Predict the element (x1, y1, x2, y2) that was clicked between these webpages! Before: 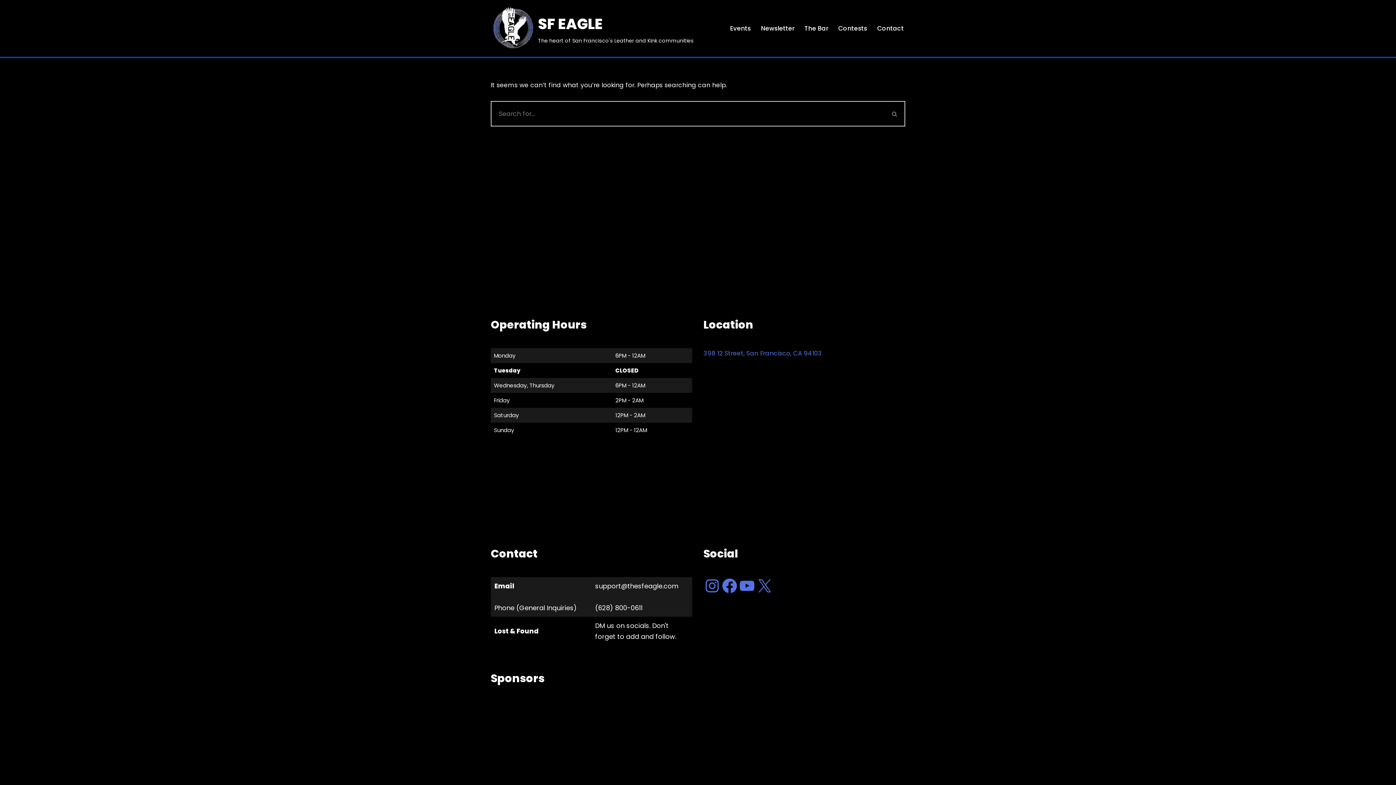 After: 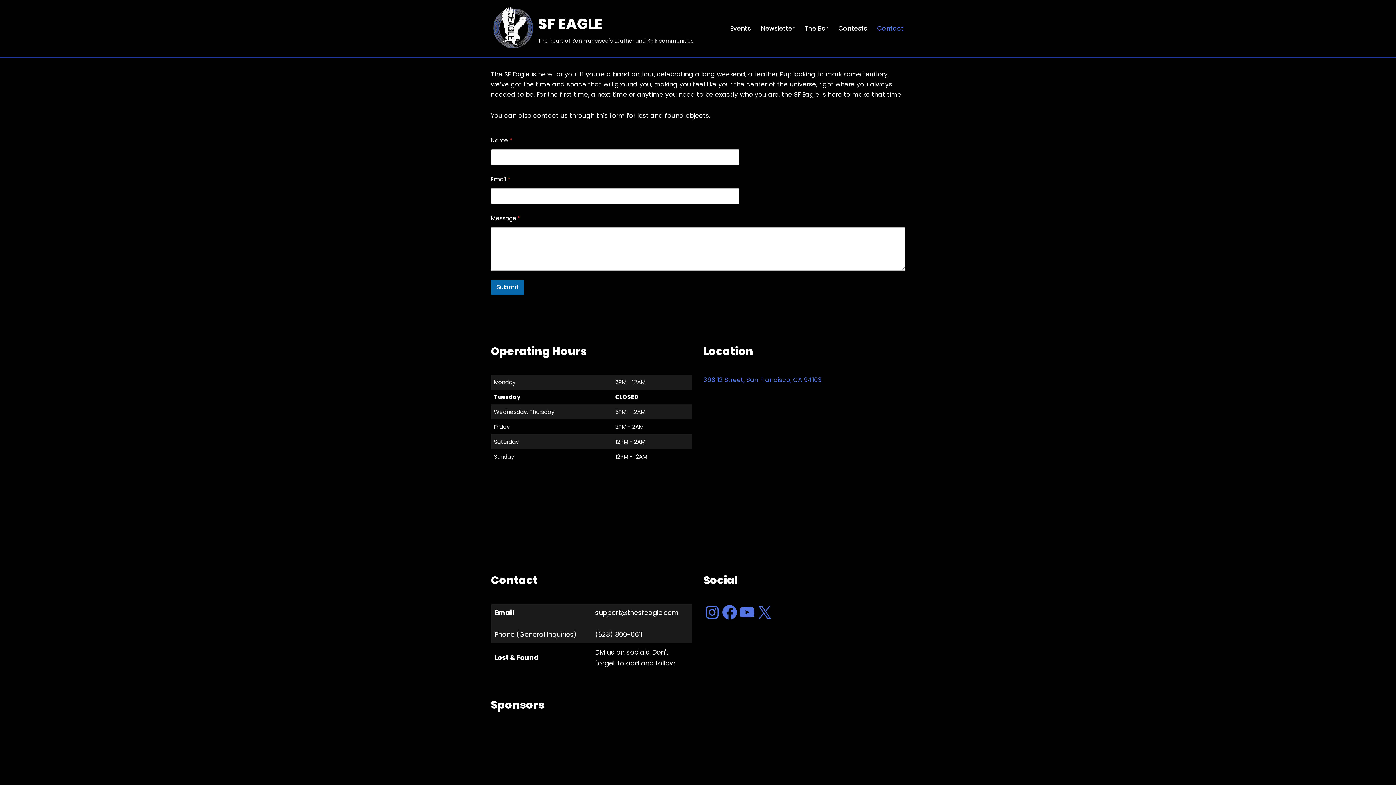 Action: bbox: (877, 23, 904, 33) label: Contact